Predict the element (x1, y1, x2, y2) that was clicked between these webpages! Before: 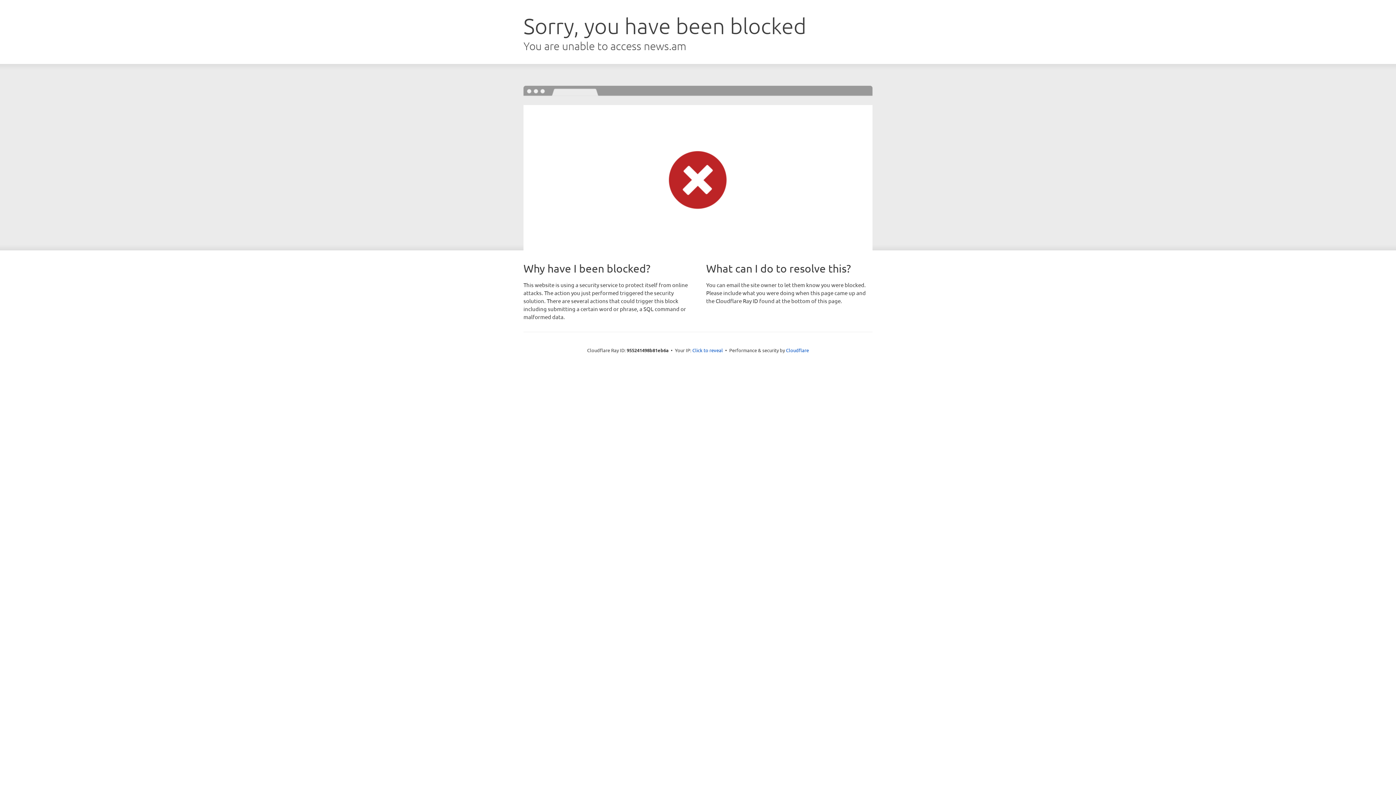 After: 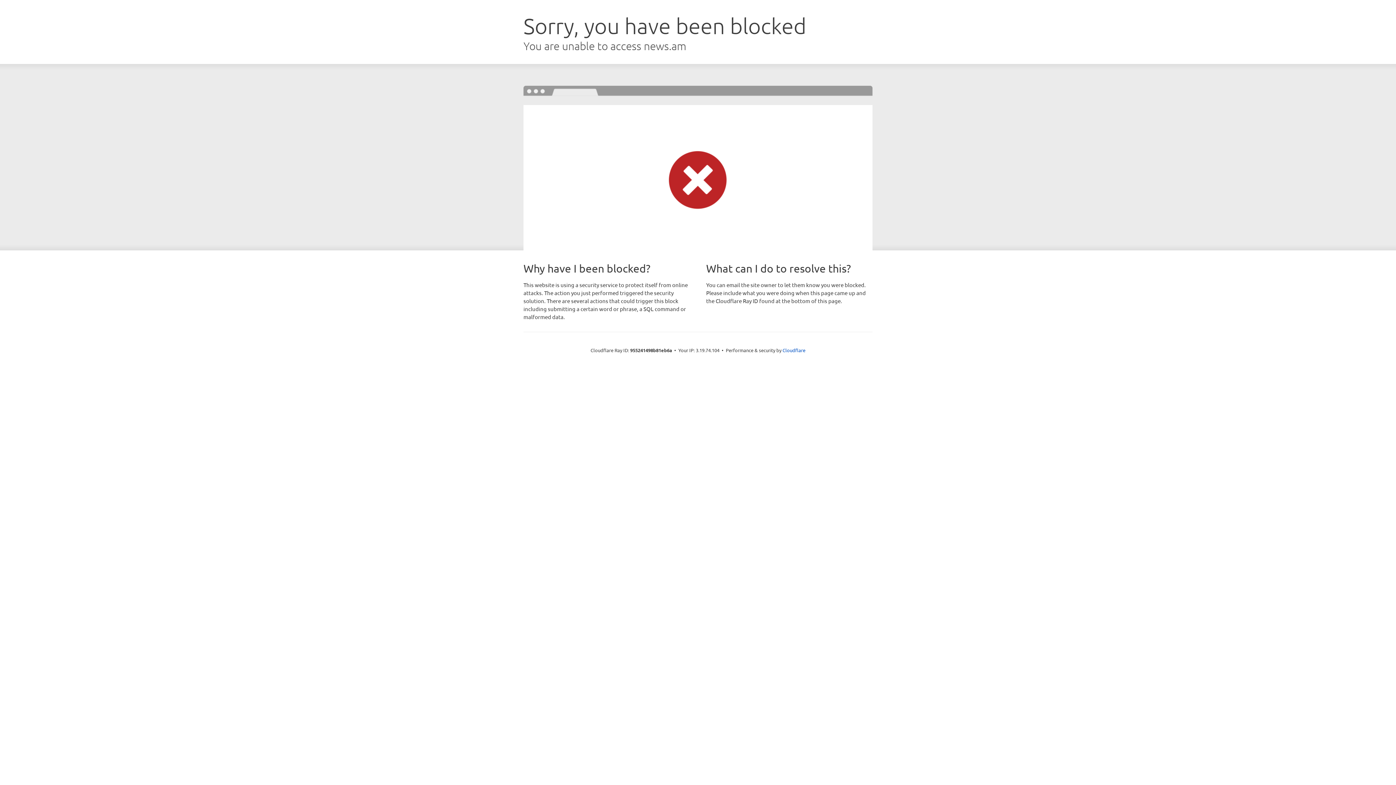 Action: label: Click to reveal bbox: (692, 346, 723, 353)